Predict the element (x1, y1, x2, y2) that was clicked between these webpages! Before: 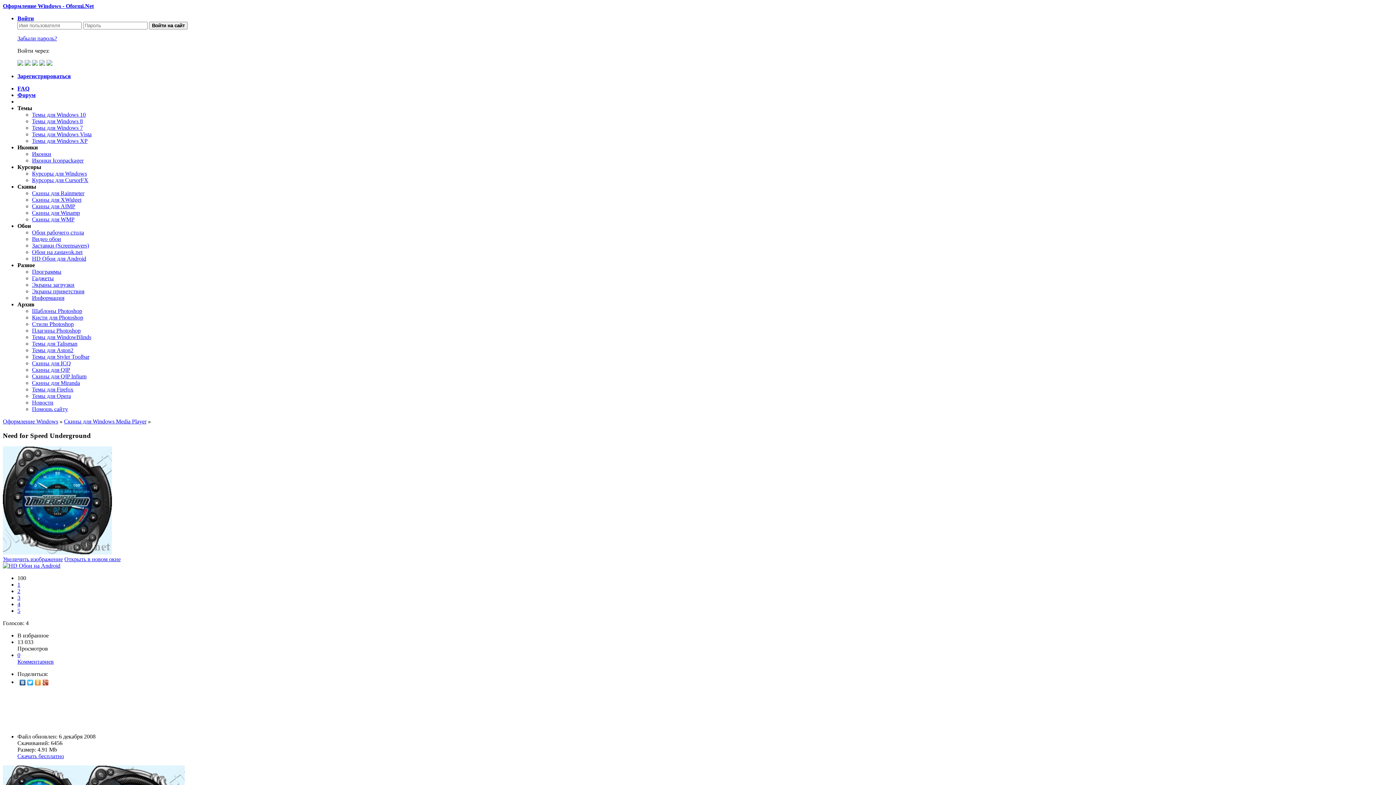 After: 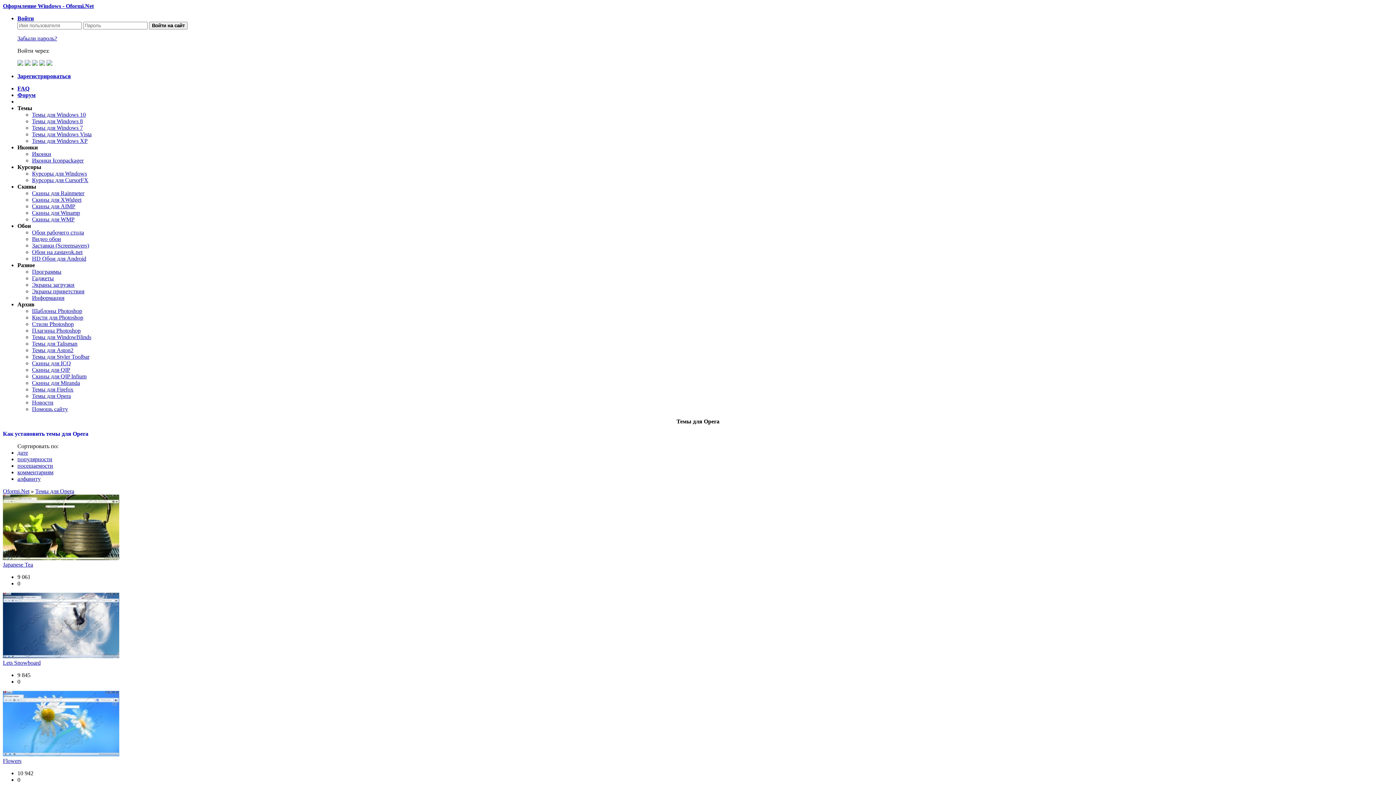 Action: label: Темы для Opera bbox: (32, 393, 70, 399)